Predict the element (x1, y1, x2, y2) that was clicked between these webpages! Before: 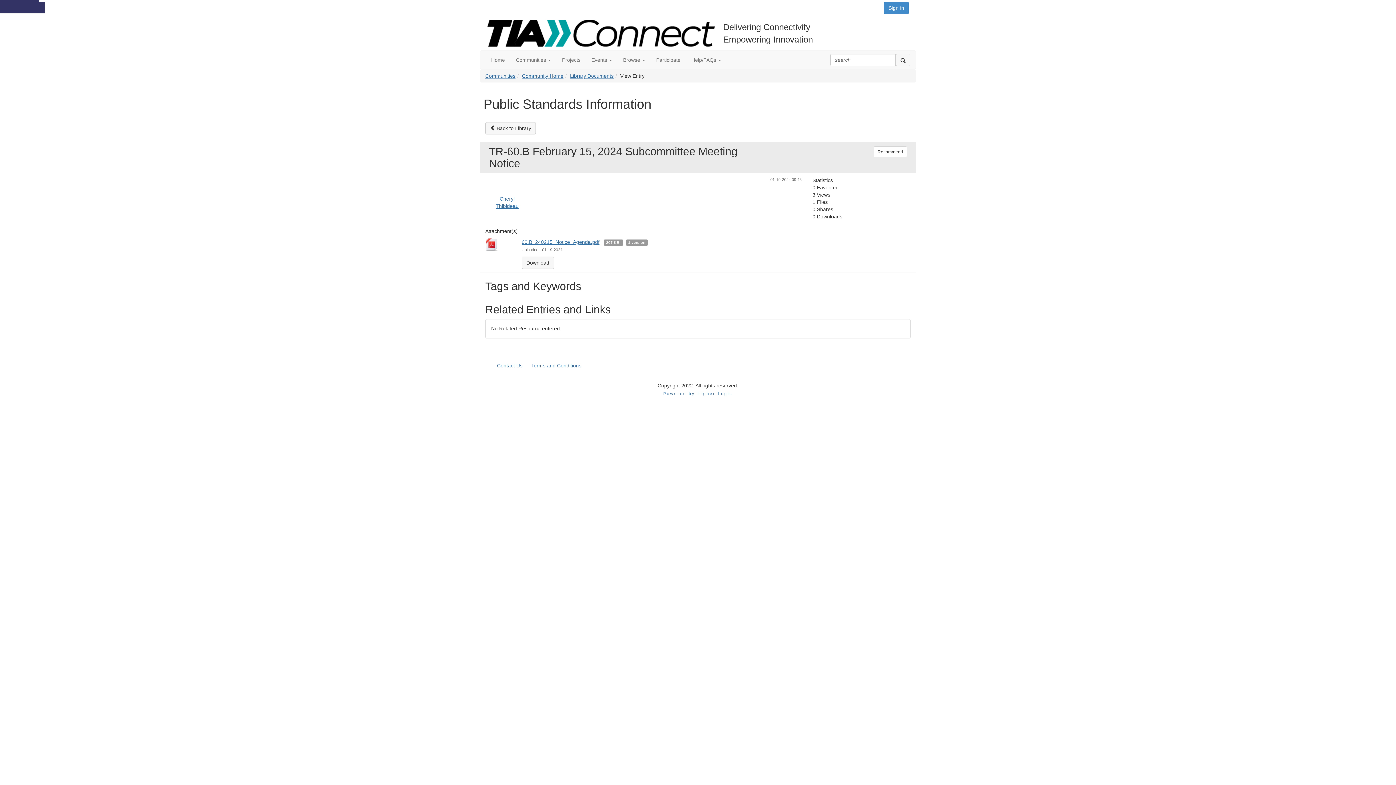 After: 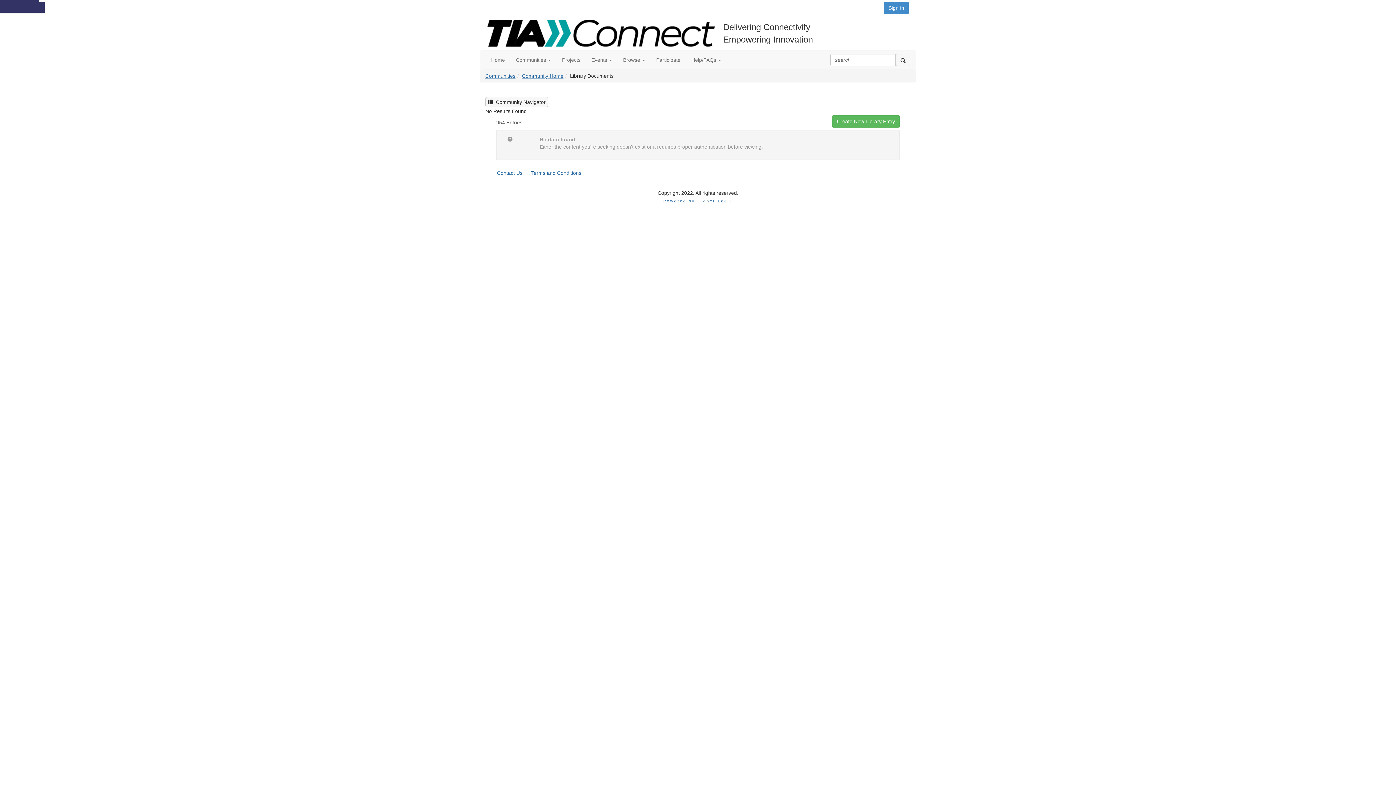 Action: bbox: (570, 73, 613, 78) label: Library Documents